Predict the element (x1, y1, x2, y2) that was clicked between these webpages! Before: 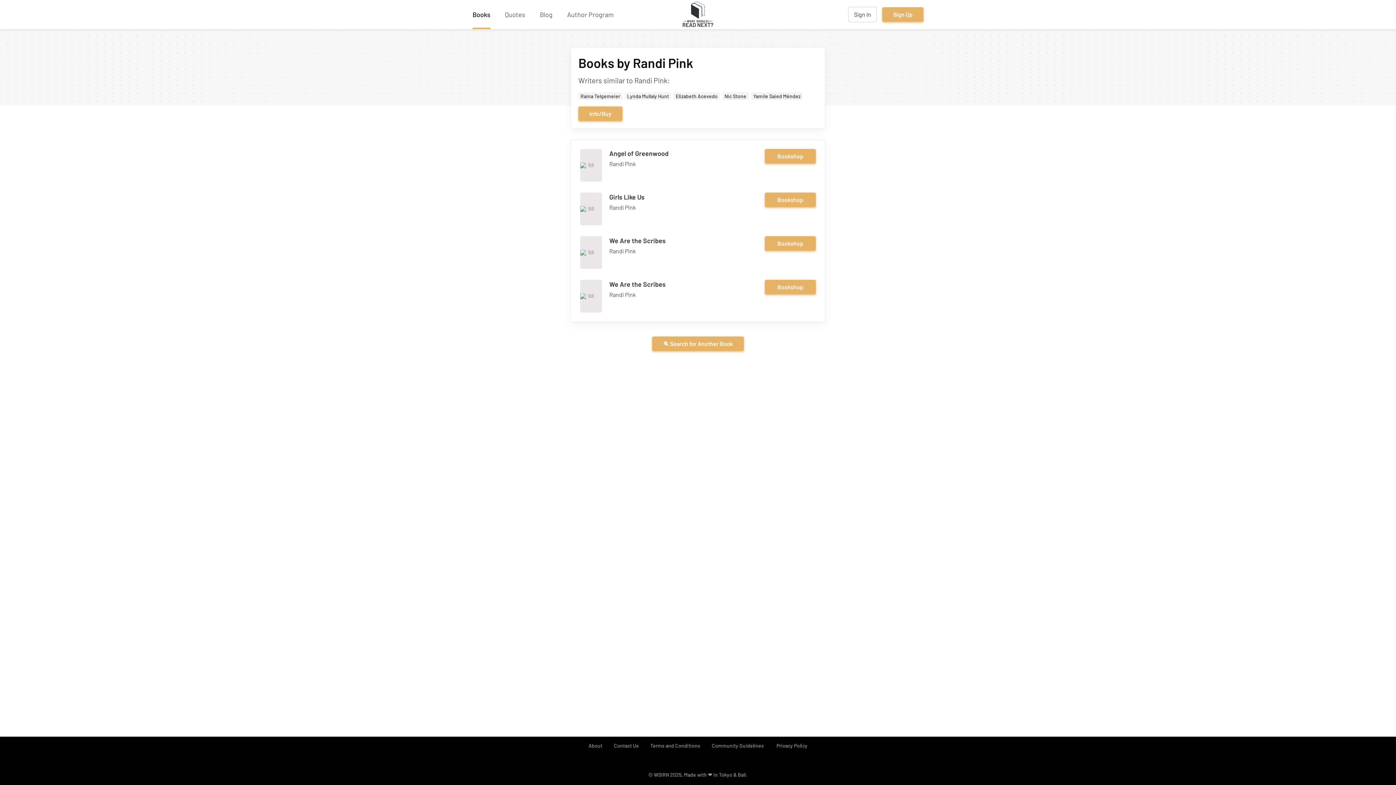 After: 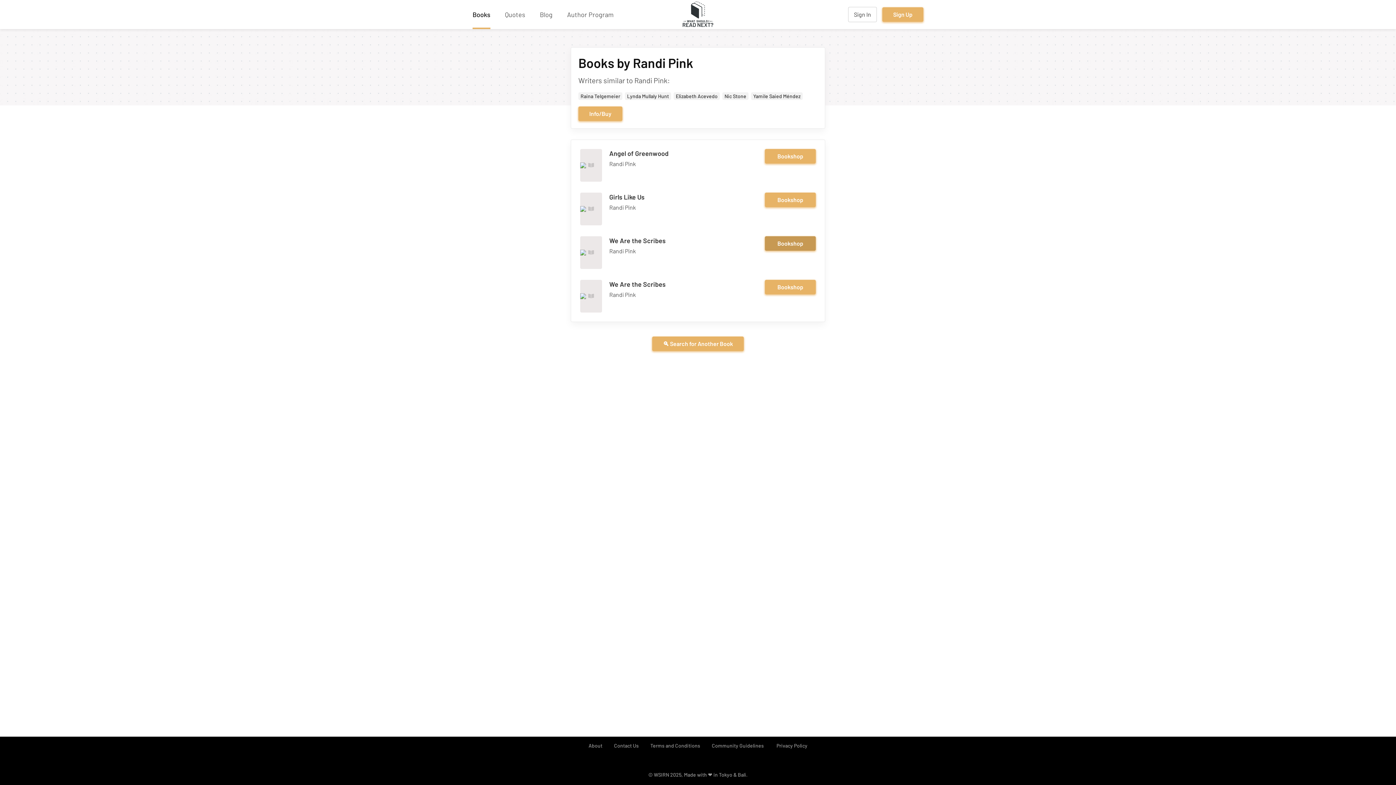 Action: bbox: (765, 236, 816, 250) label: Bookshop